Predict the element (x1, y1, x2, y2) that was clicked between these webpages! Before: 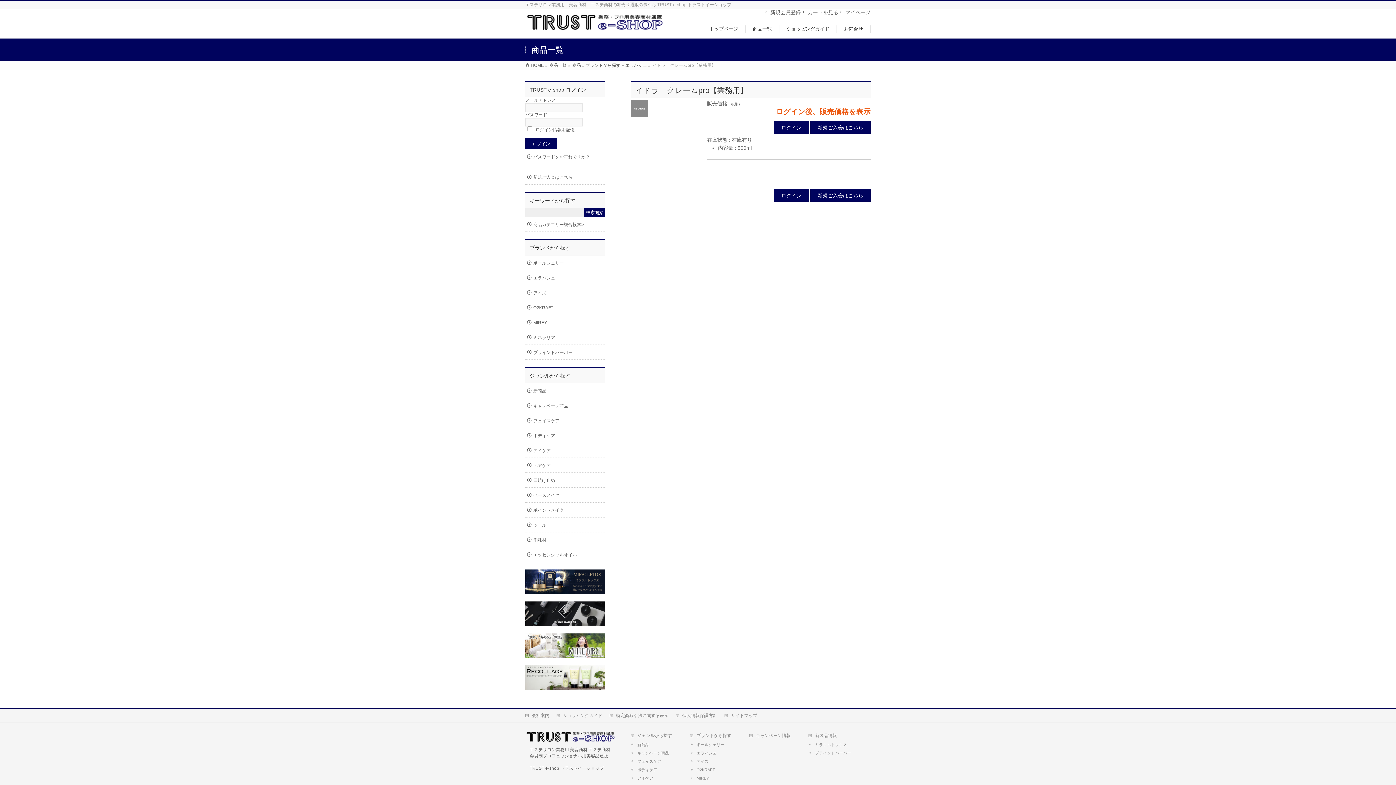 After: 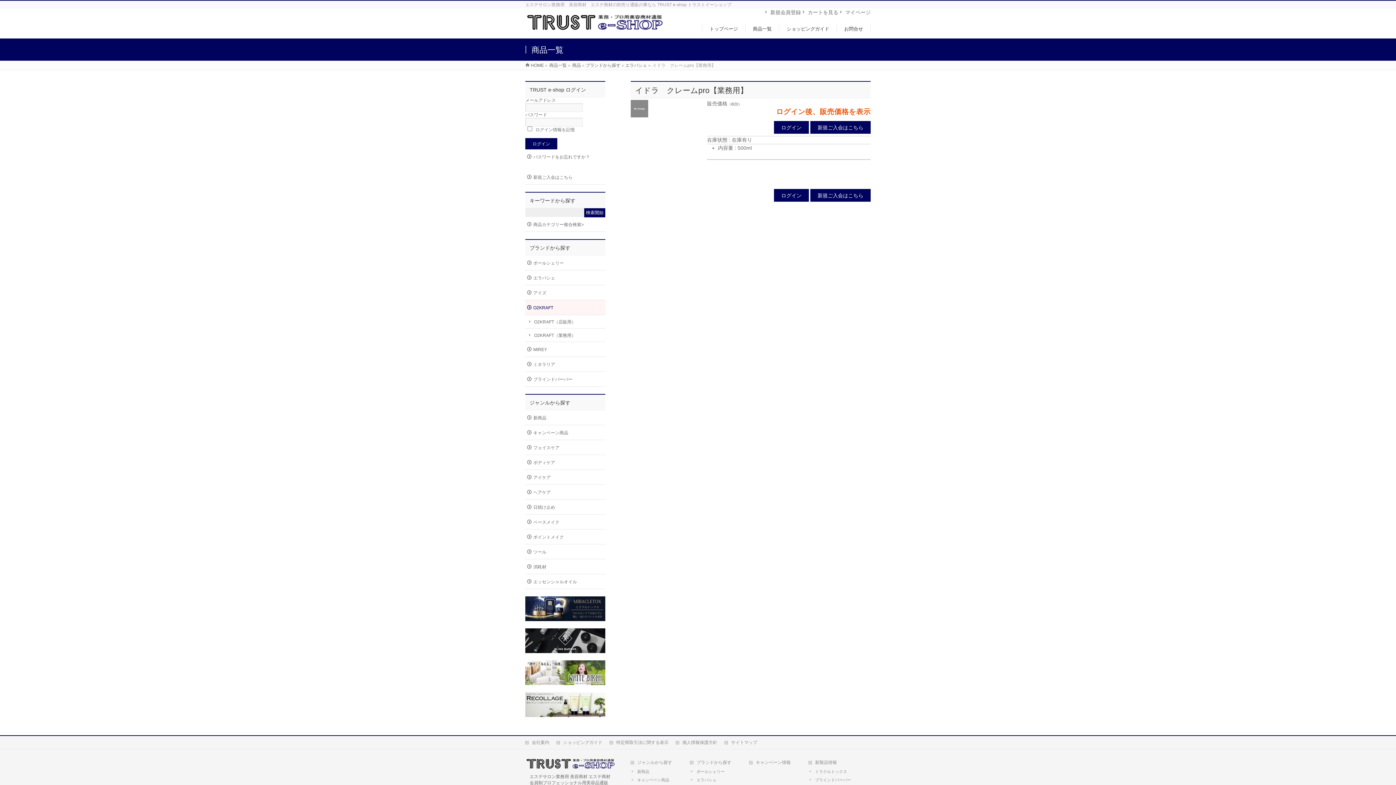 Action: bbox: (525, 300, 605, 314) label: O2KRAFT